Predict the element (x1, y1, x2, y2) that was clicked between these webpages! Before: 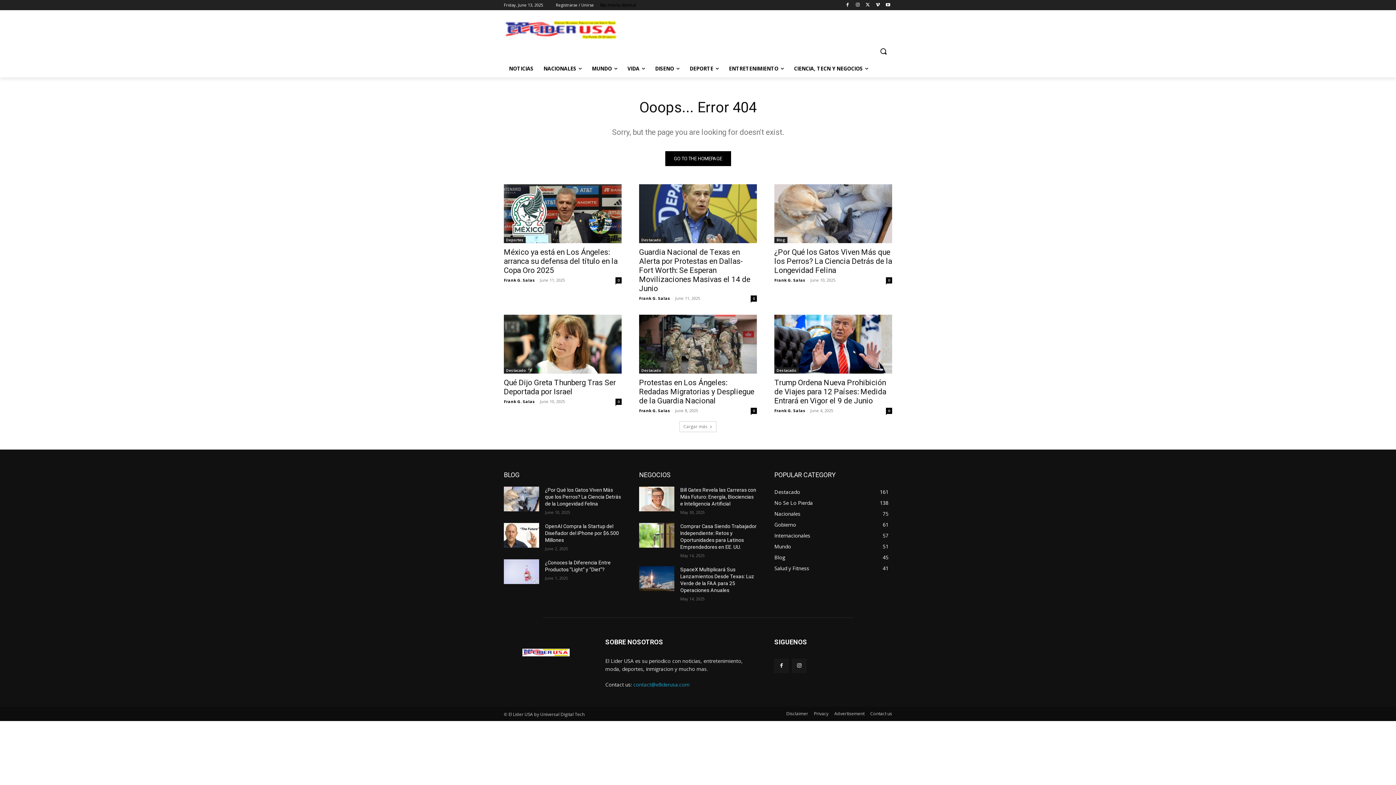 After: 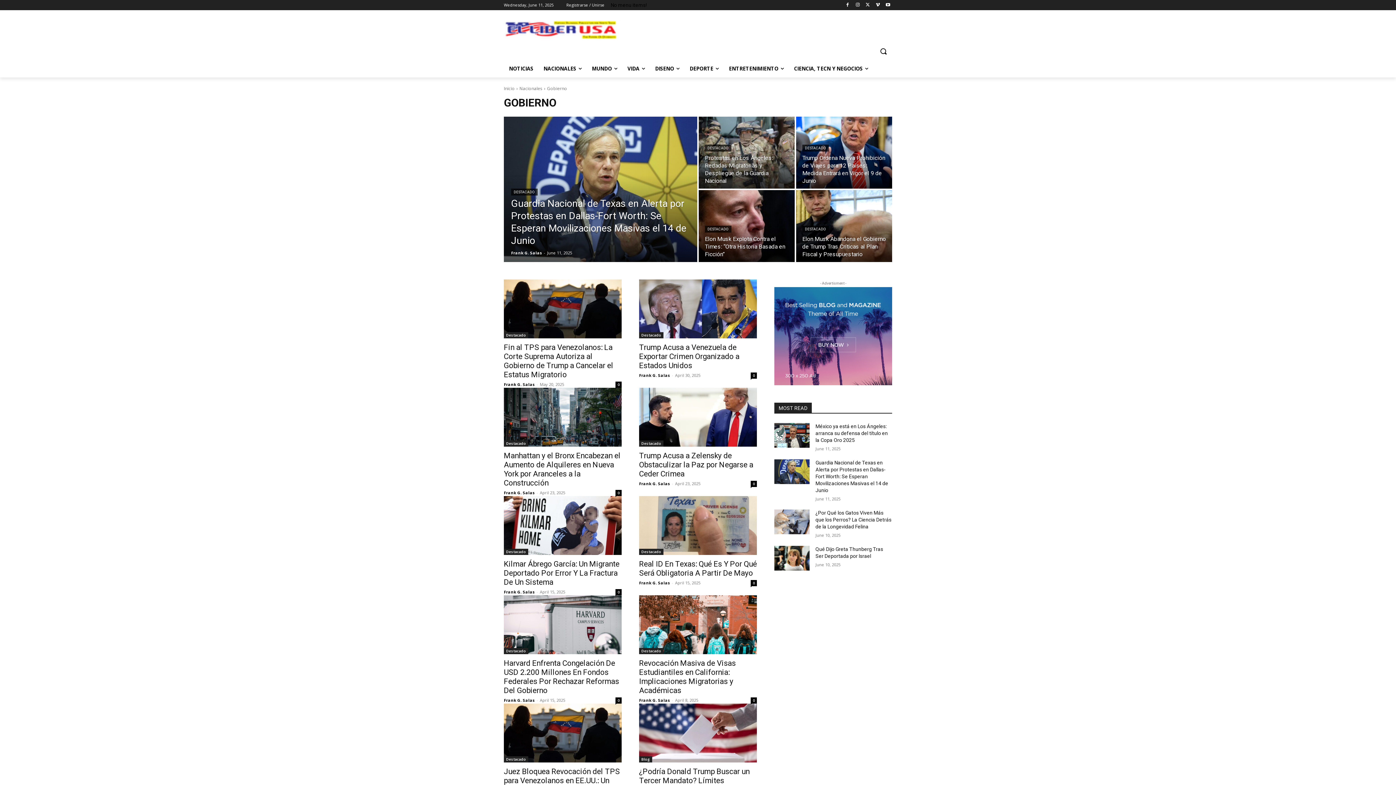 Action: label: Gobierno
61 bbox: (774, 521, 796, 528)